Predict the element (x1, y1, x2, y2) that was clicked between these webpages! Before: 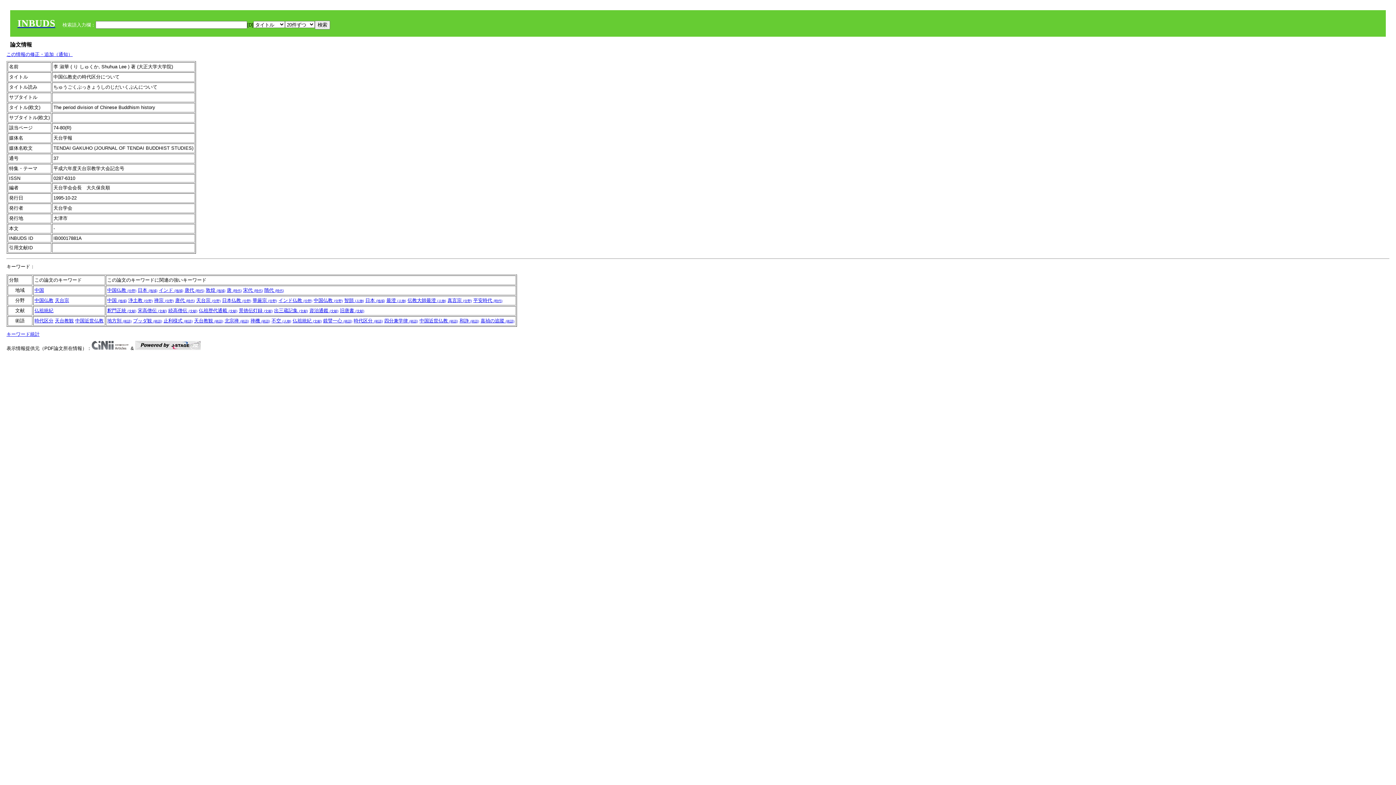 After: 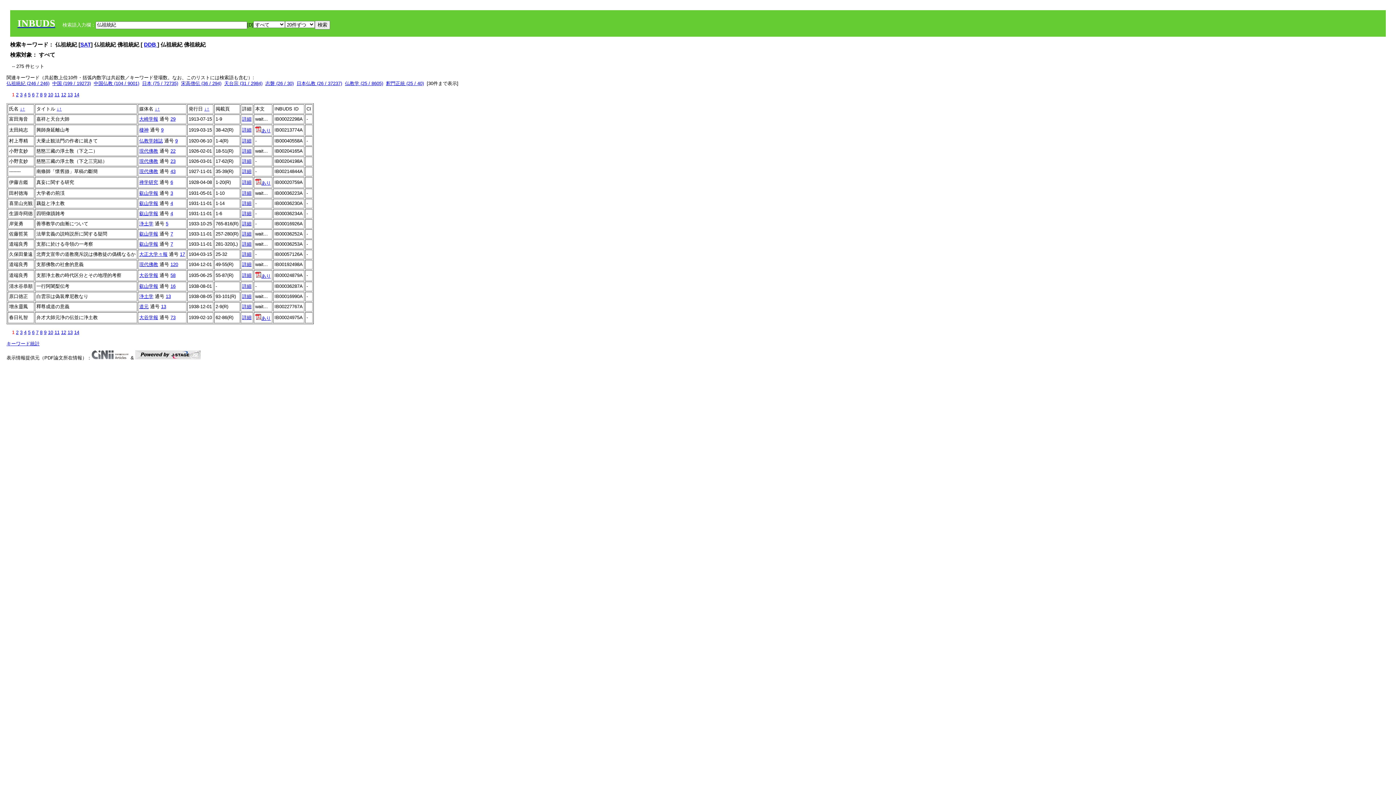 Action: label: 仏祖統紀 bbox: (34, 308, 53, 313)